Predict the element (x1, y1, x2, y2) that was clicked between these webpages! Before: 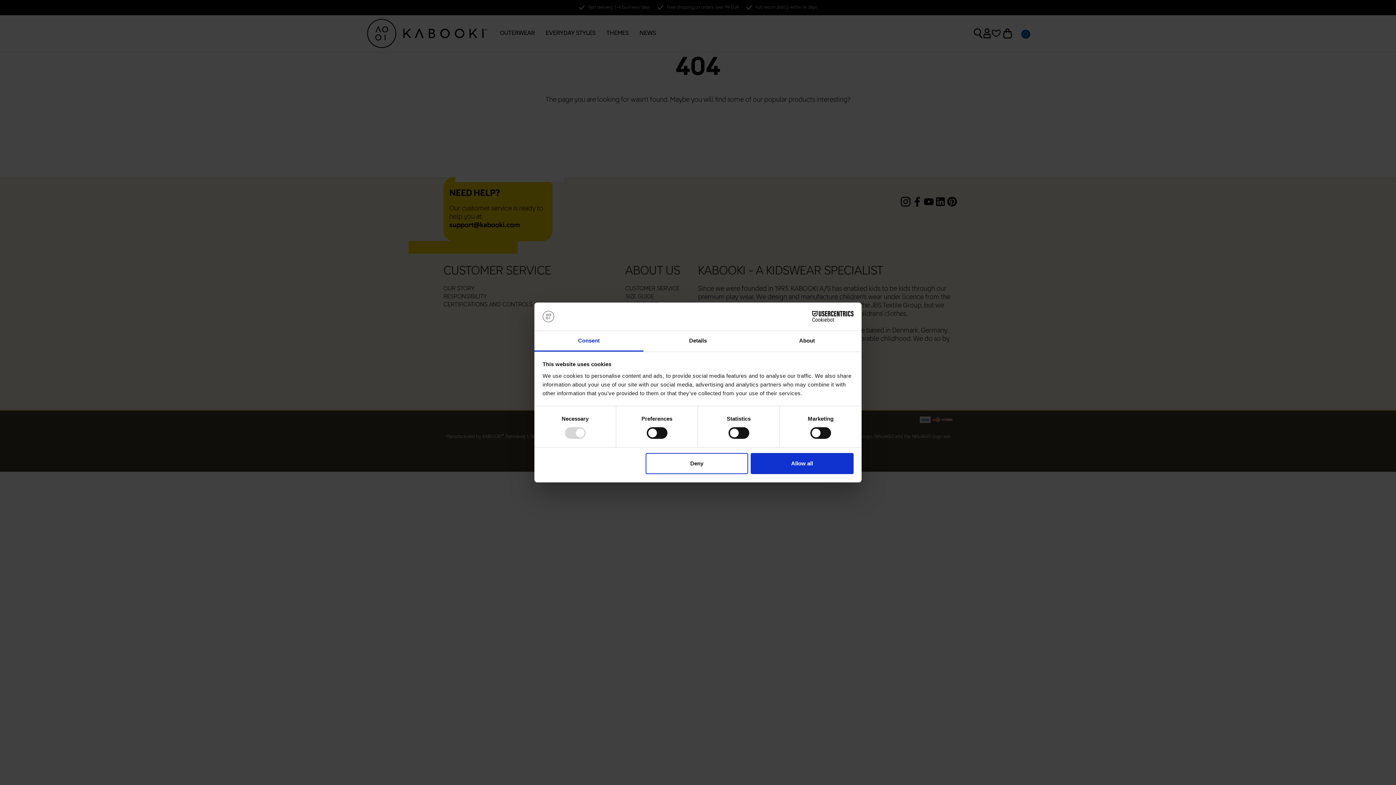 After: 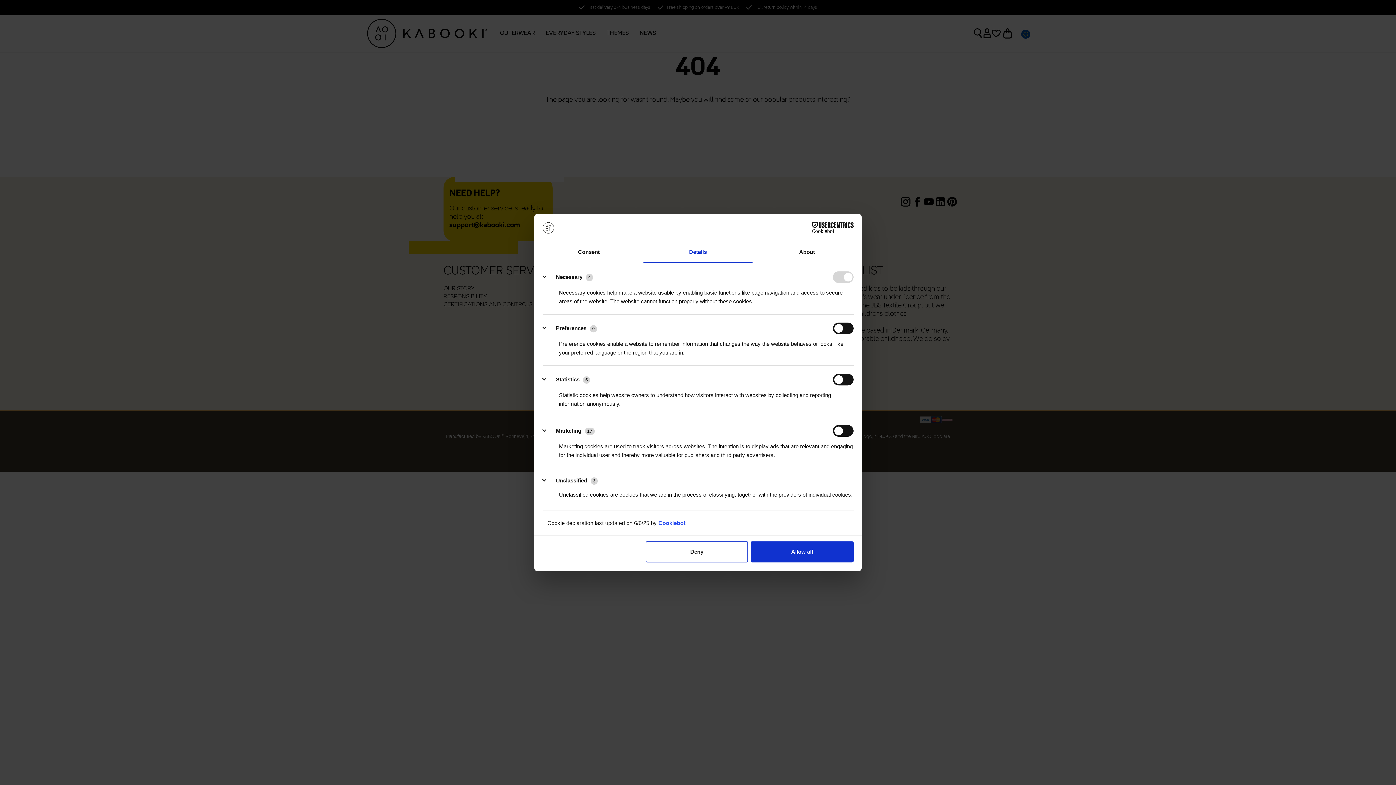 Action: label: Details bbox: (643, 331, 752, 351)